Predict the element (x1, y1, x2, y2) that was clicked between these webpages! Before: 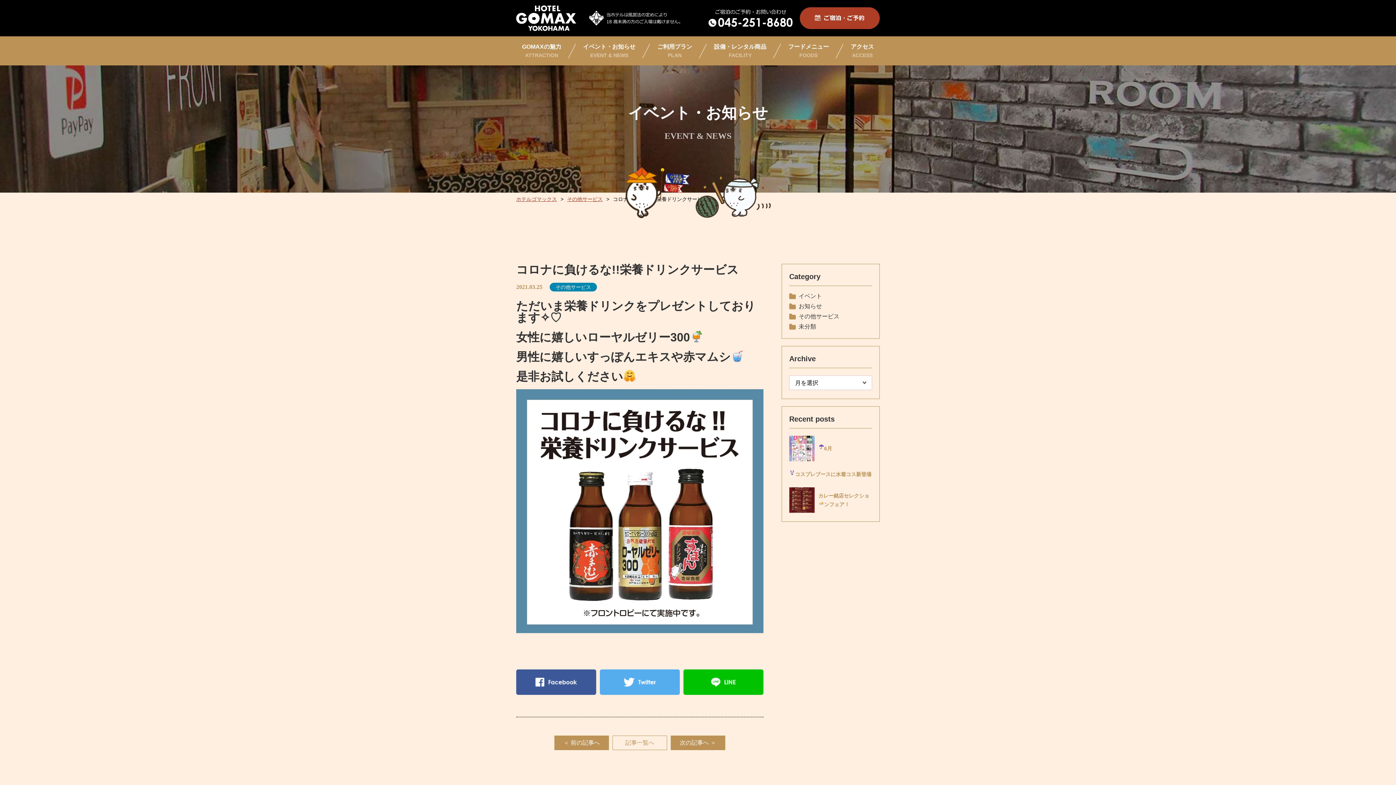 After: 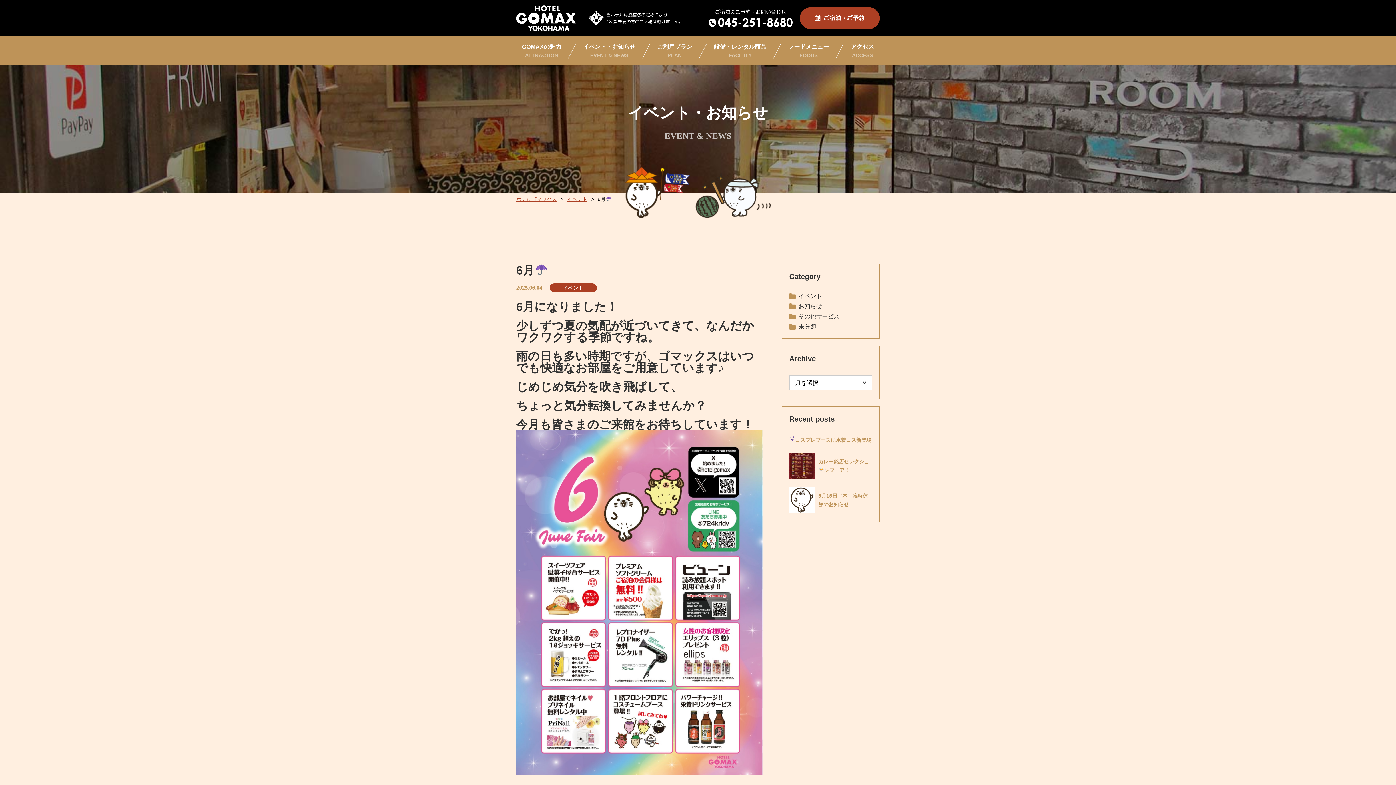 Action: label: 6月 bbox: (789, 436, 872, 461)